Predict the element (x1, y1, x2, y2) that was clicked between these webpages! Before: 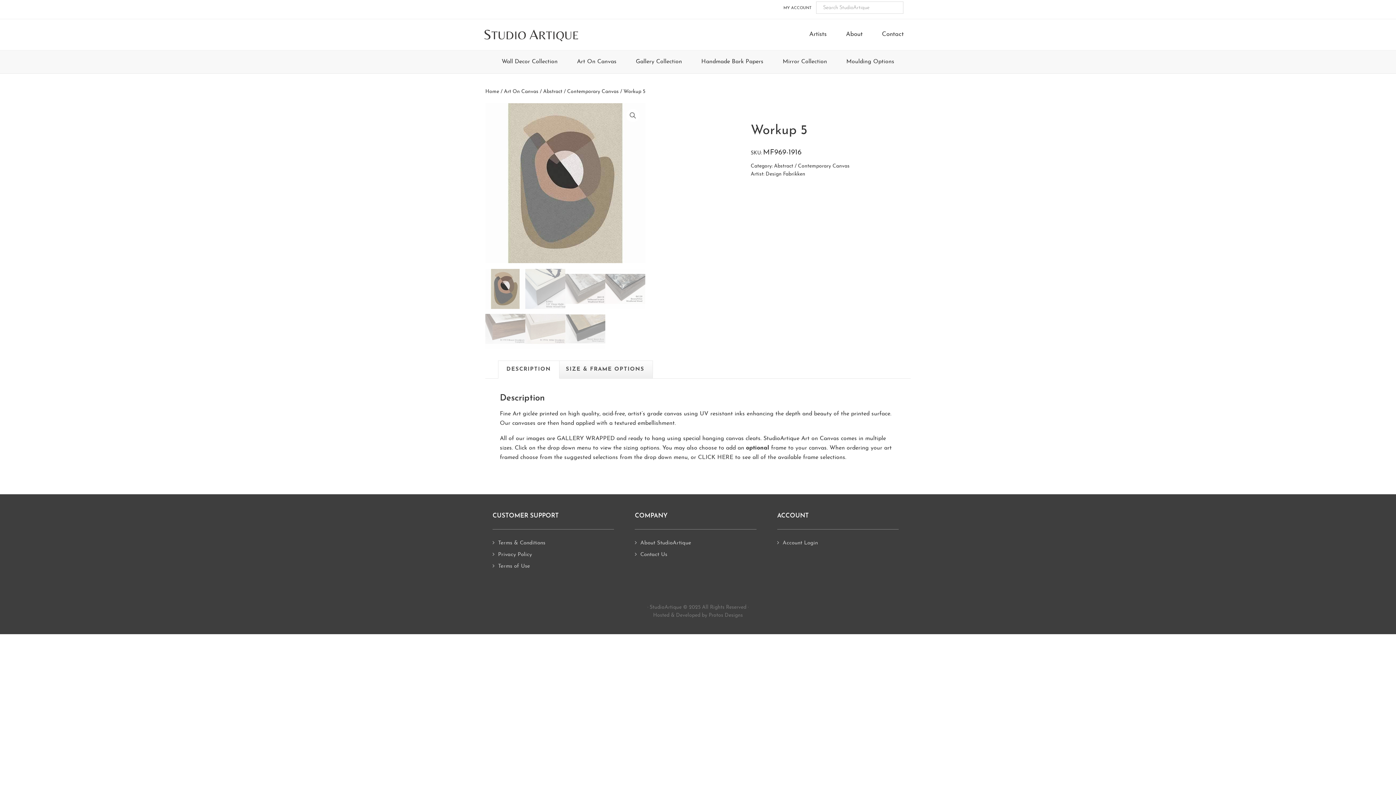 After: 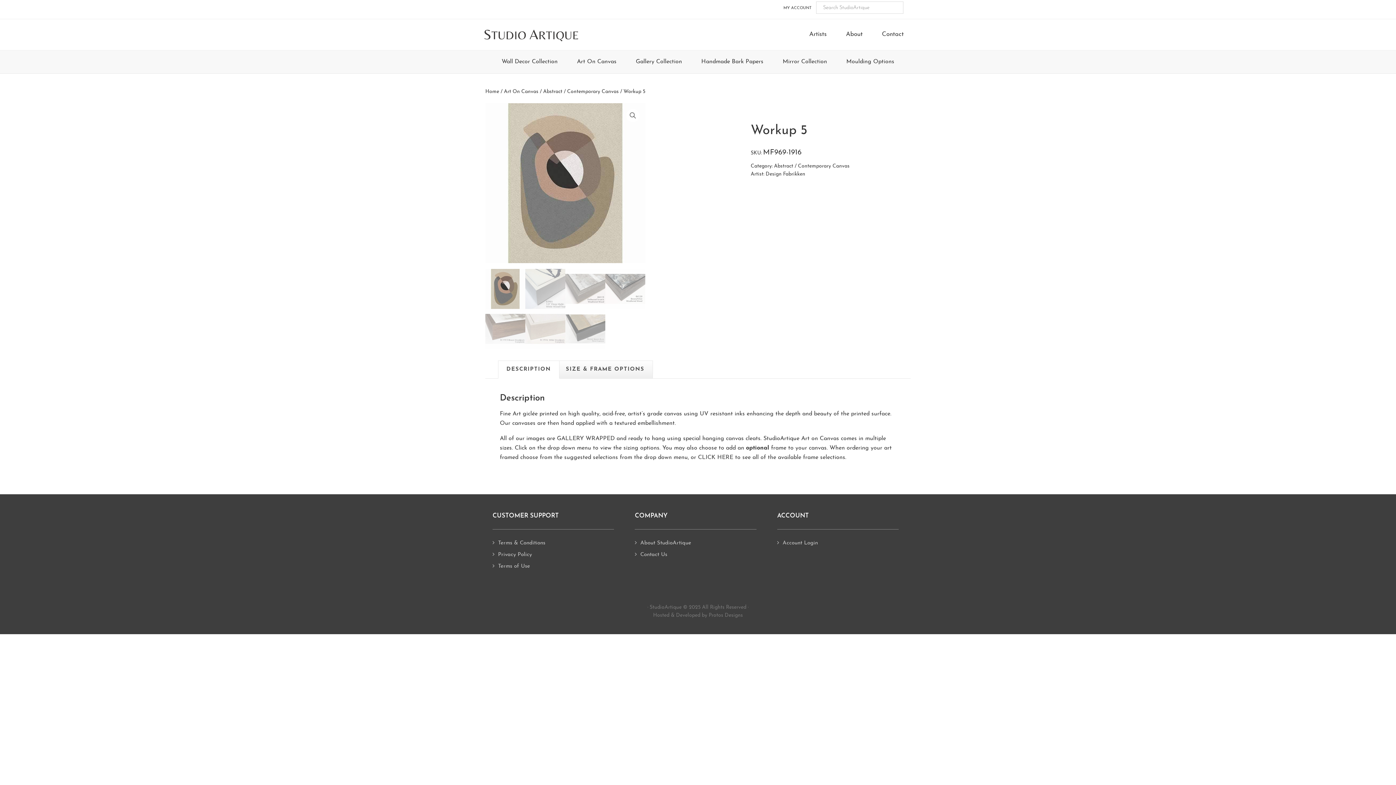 Action: bbox: (653, 613, 669, 618) label: Hosted